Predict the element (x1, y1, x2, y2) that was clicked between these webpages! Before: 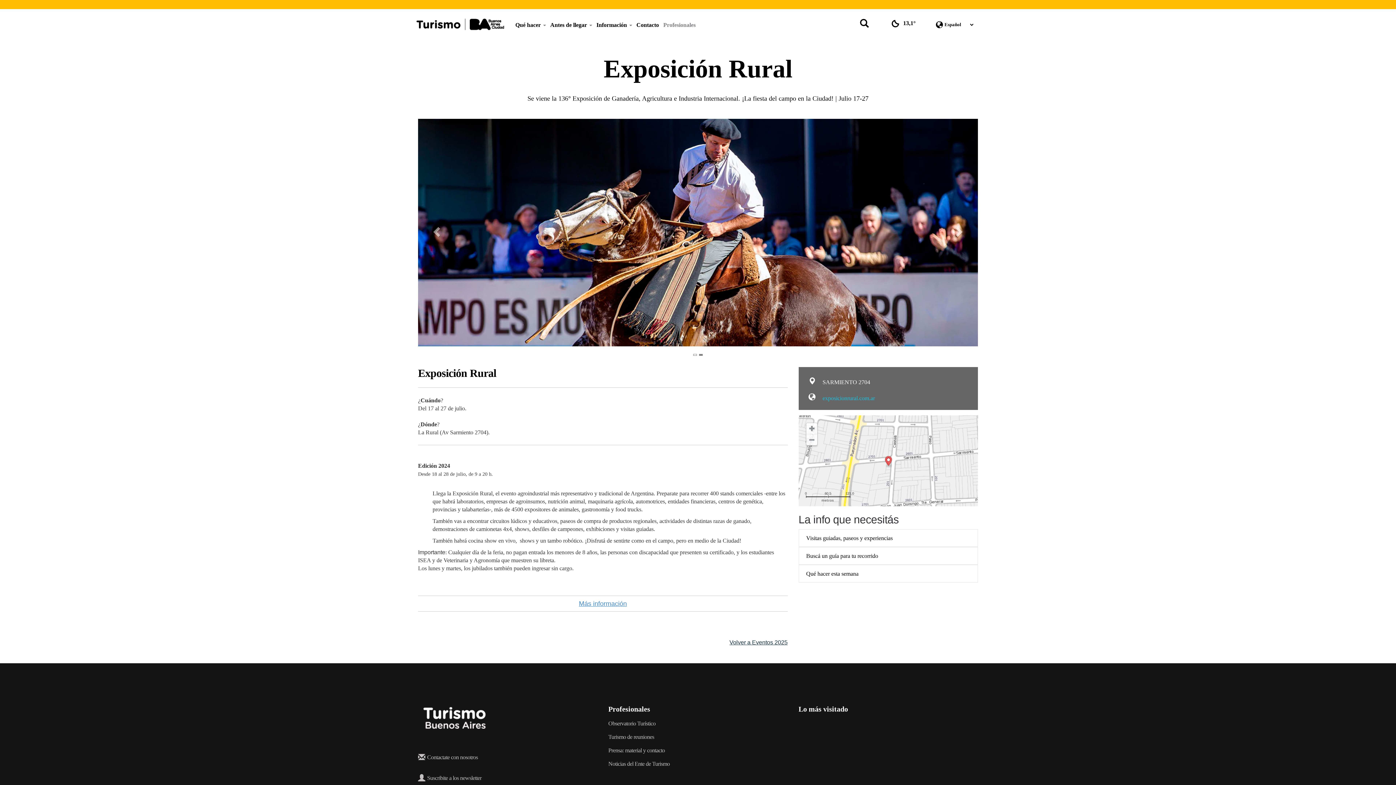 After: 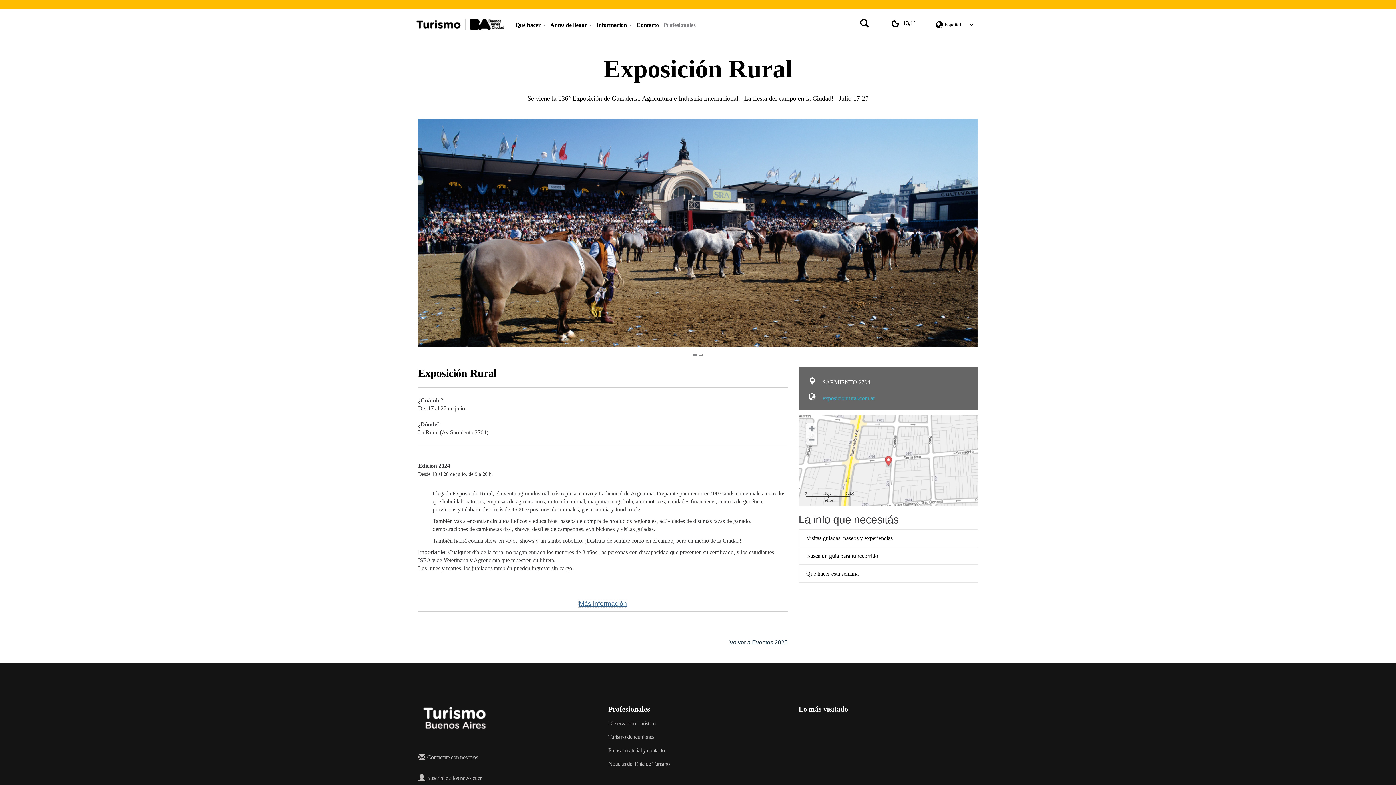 Action: bbox: (579, 600, 627, 607) label: Más información